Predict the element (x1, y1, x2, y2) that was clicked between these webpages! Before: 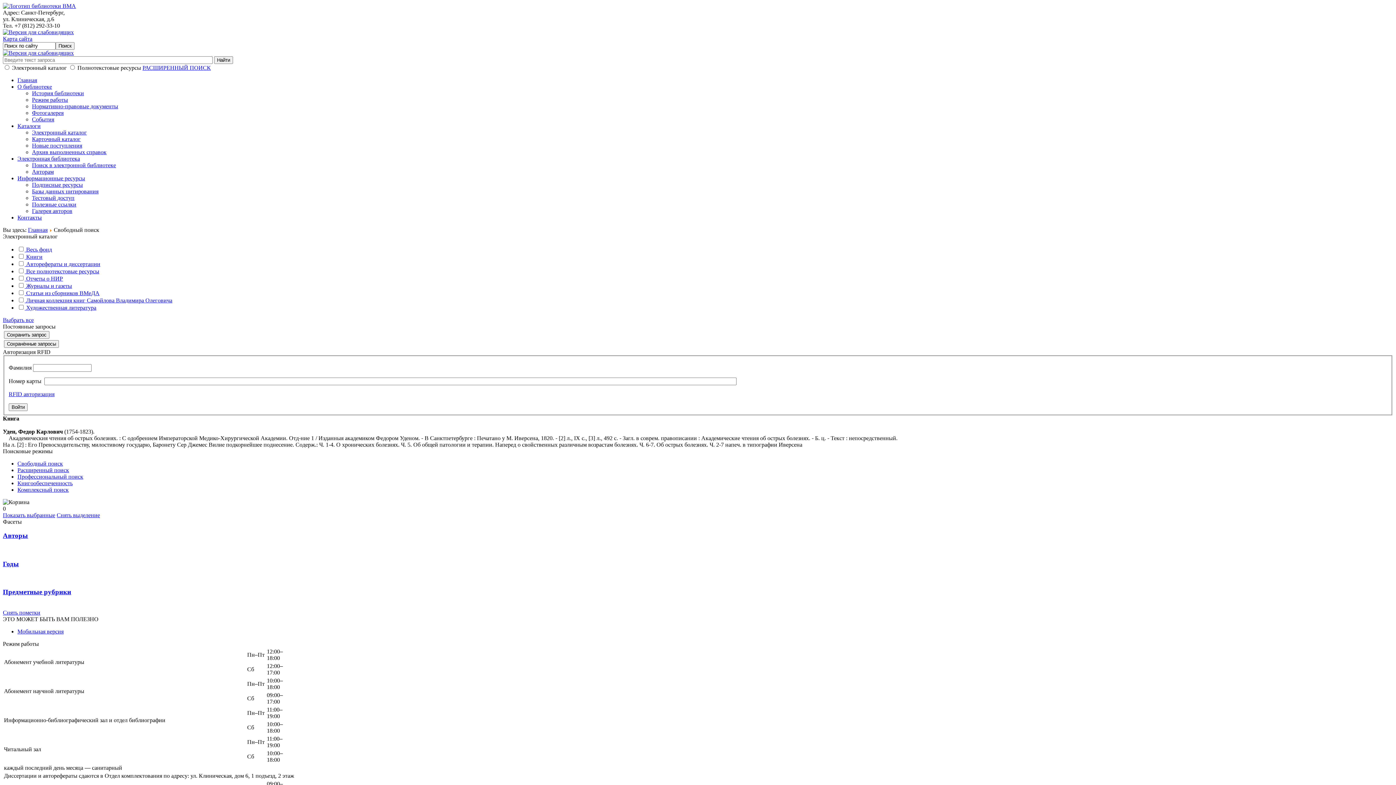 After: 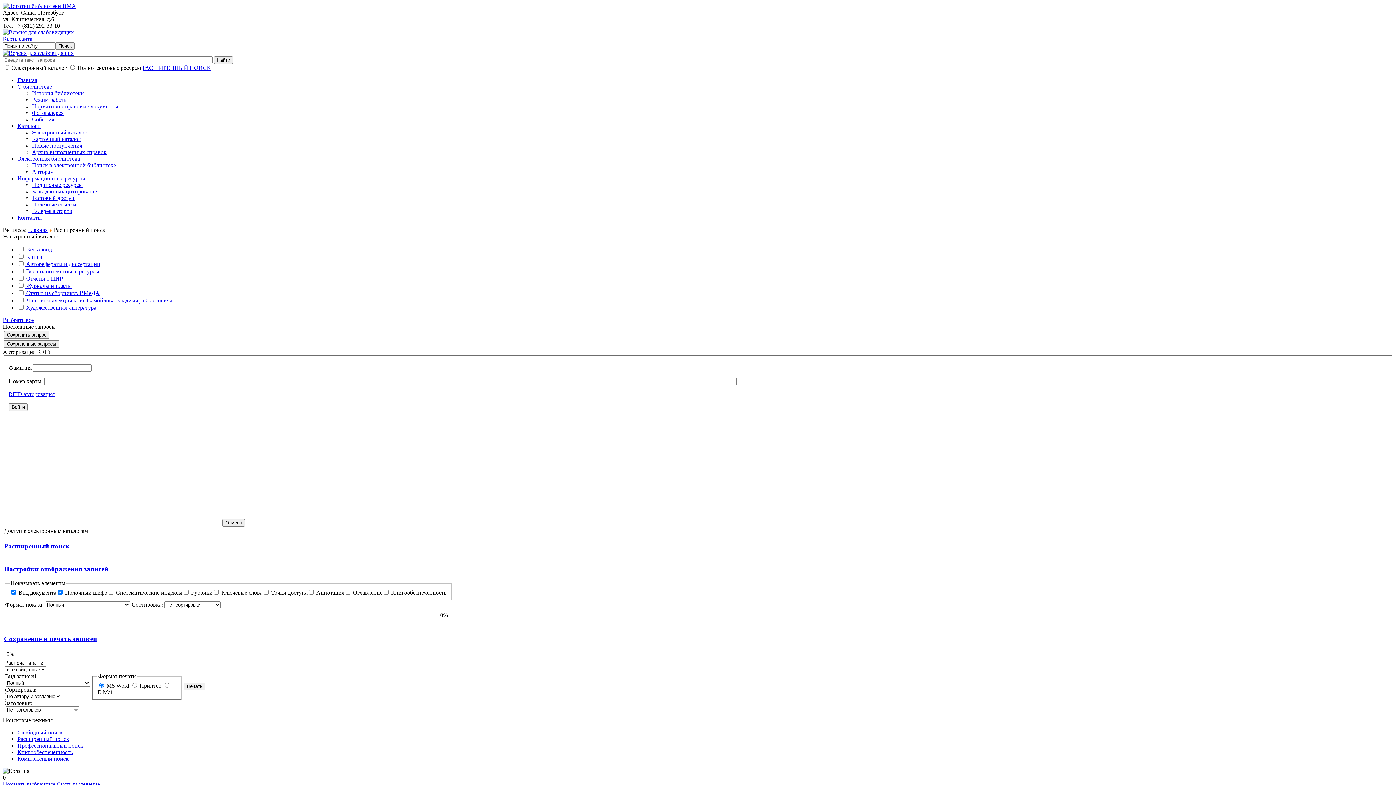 Action: bbox: (142, 64, 210, 70) label: РАСШИРЕННЫЙ ПОИСК